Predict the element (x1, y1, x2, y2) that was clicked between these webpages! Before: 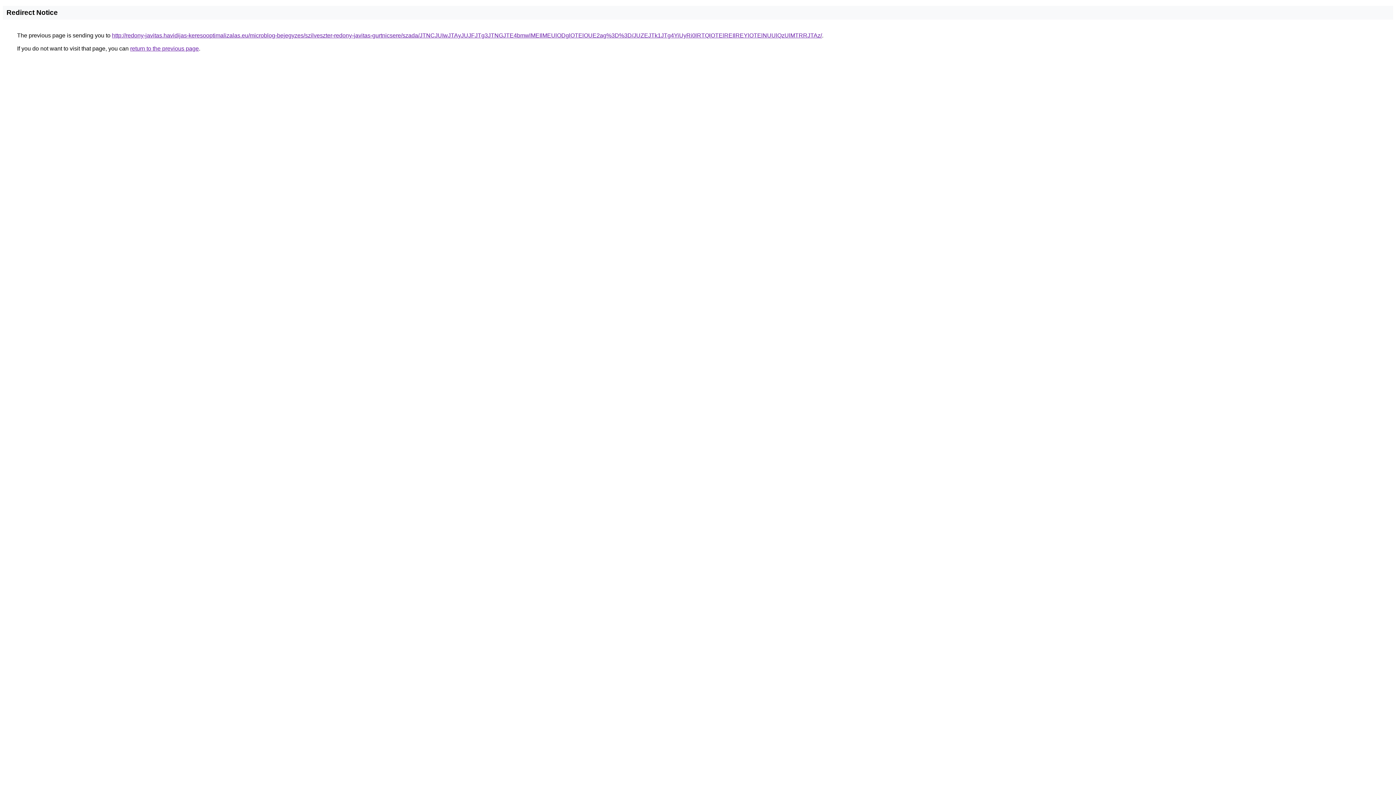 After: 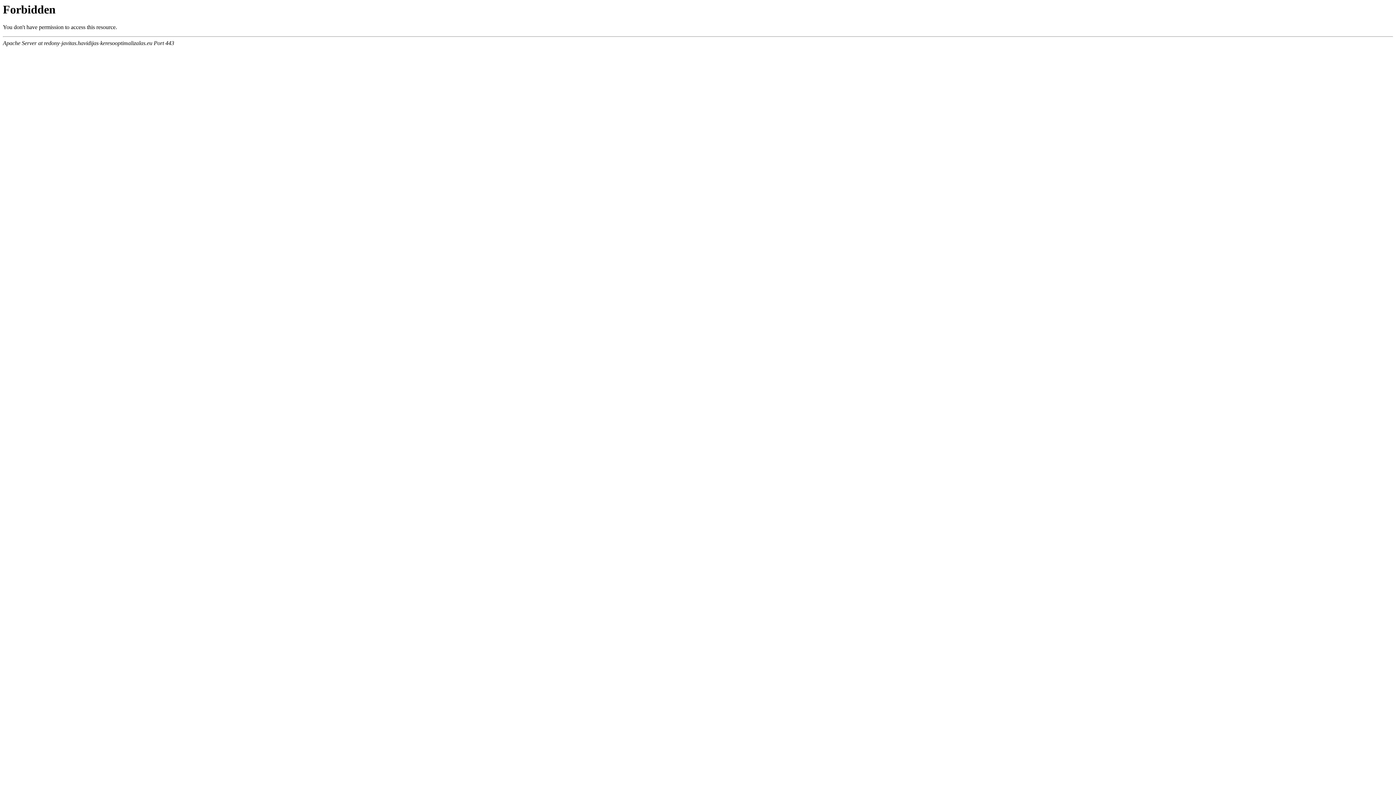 Action: label: http://redony-javitas.havidijas-keresooptimalizalas.eu/microblog-bejegyzes/szilveszter-redony-javitas-gurtnicsere/szada/JTNCJUIwJTAyJUJFJTg3JTNGJTE4bmwlMEIlMEUlODglOTElOUE2ag%3D%3D/JUZEJTk1JTg4YiUyRi0lRTQlOTElREIlREYlOTElNUUlQzUlMTRRJTAz/ bbox: (112, 32, 822, 38)